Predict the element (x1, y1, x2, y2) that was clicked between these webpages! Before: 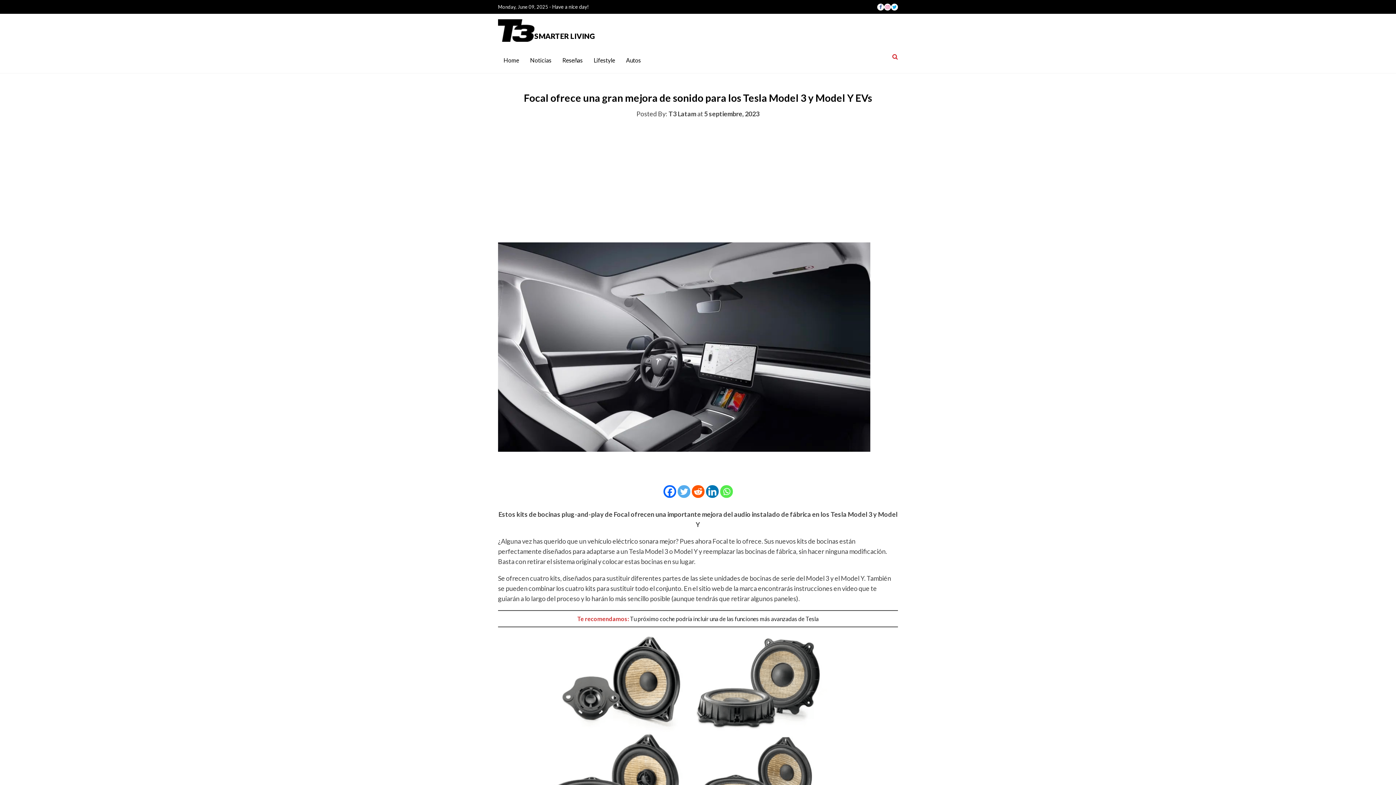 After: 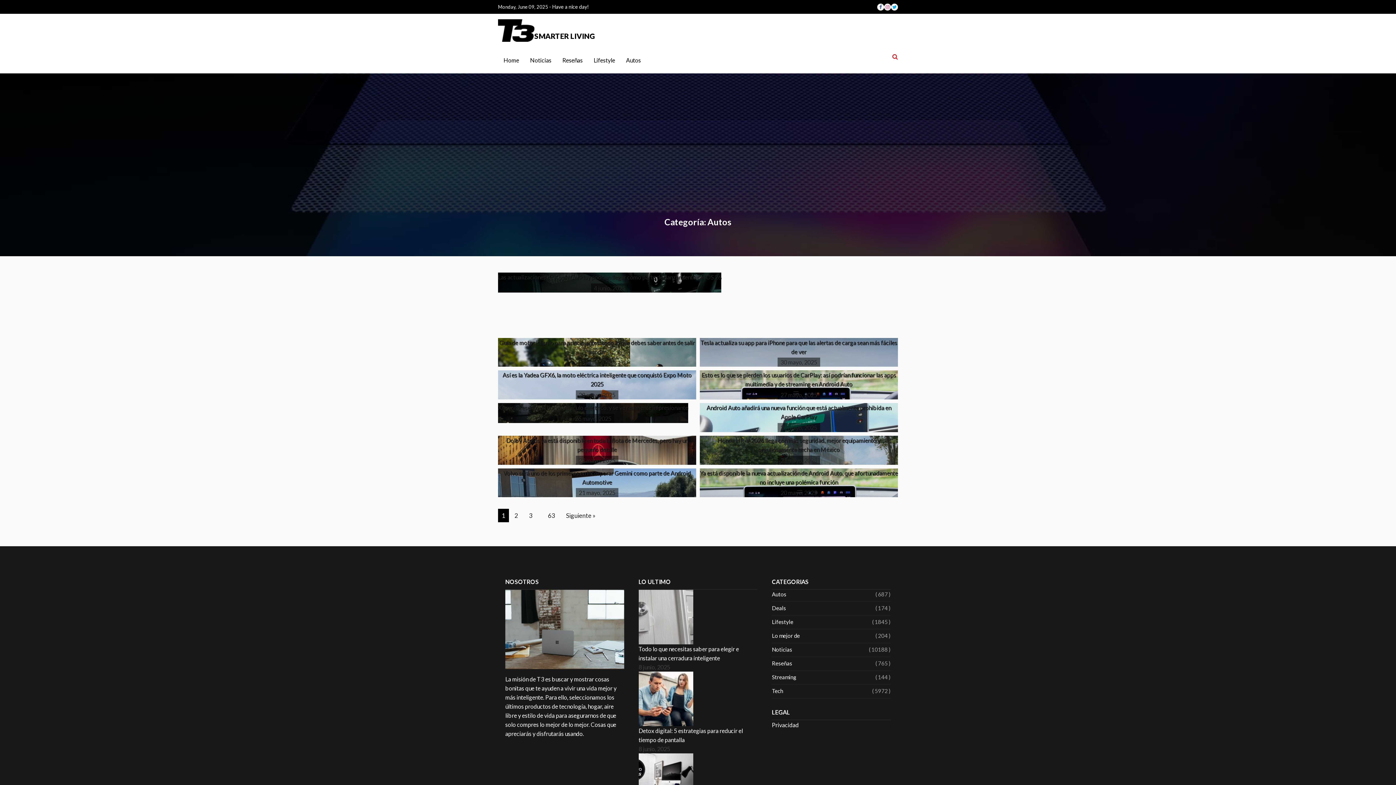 Action: bbox: (620, 50, 646, 70) label: Autos